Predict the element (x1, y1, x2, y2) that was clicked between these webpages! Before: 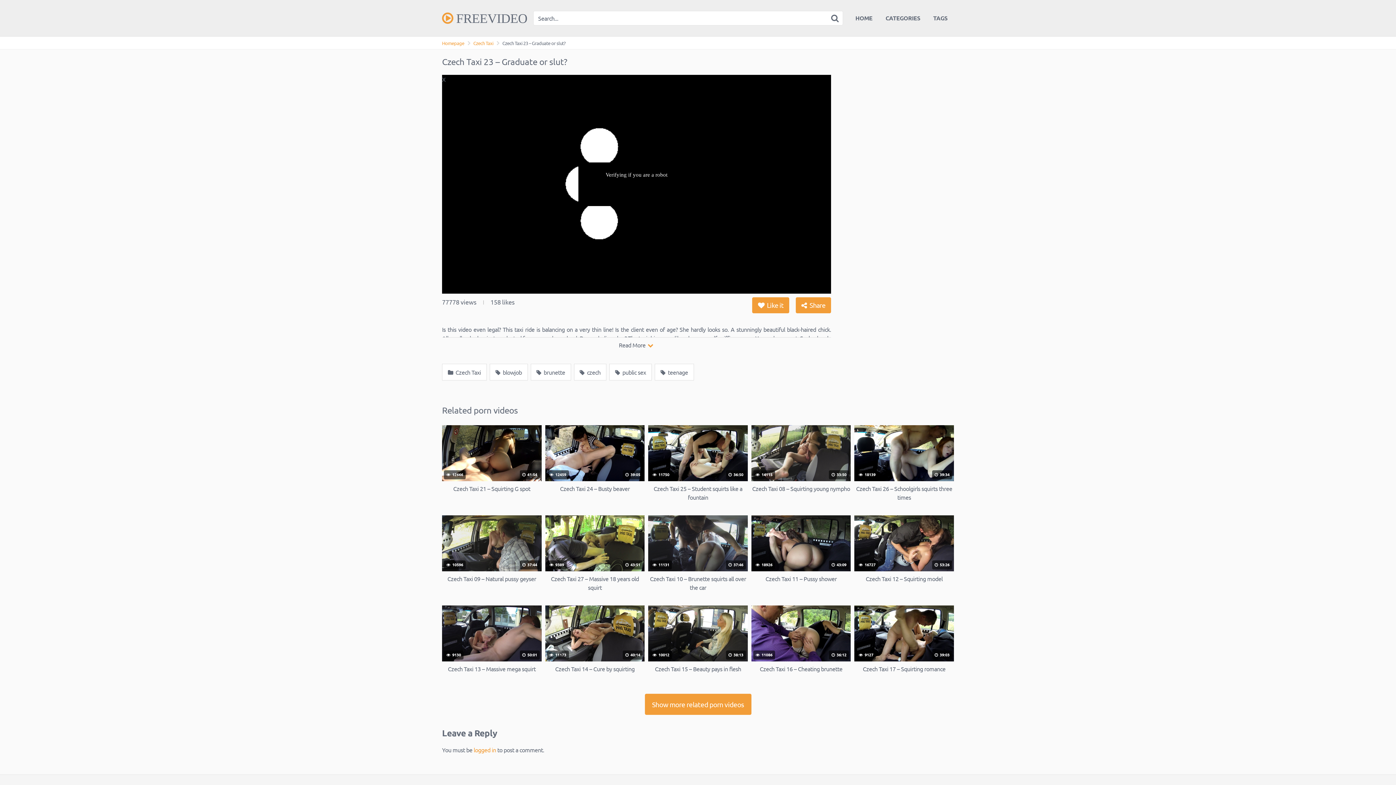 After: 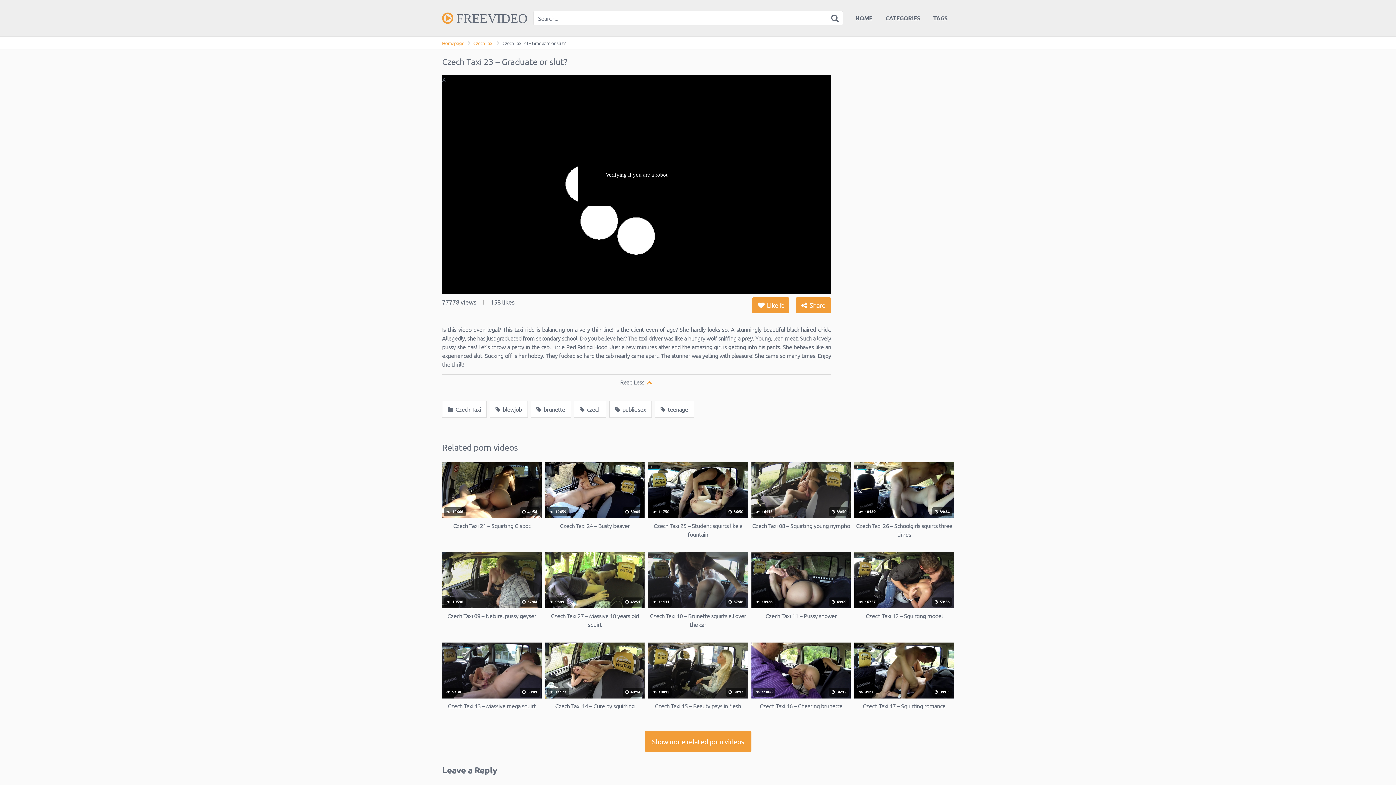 Action: label: Read More  bbox: (442, 337, 831, 349)